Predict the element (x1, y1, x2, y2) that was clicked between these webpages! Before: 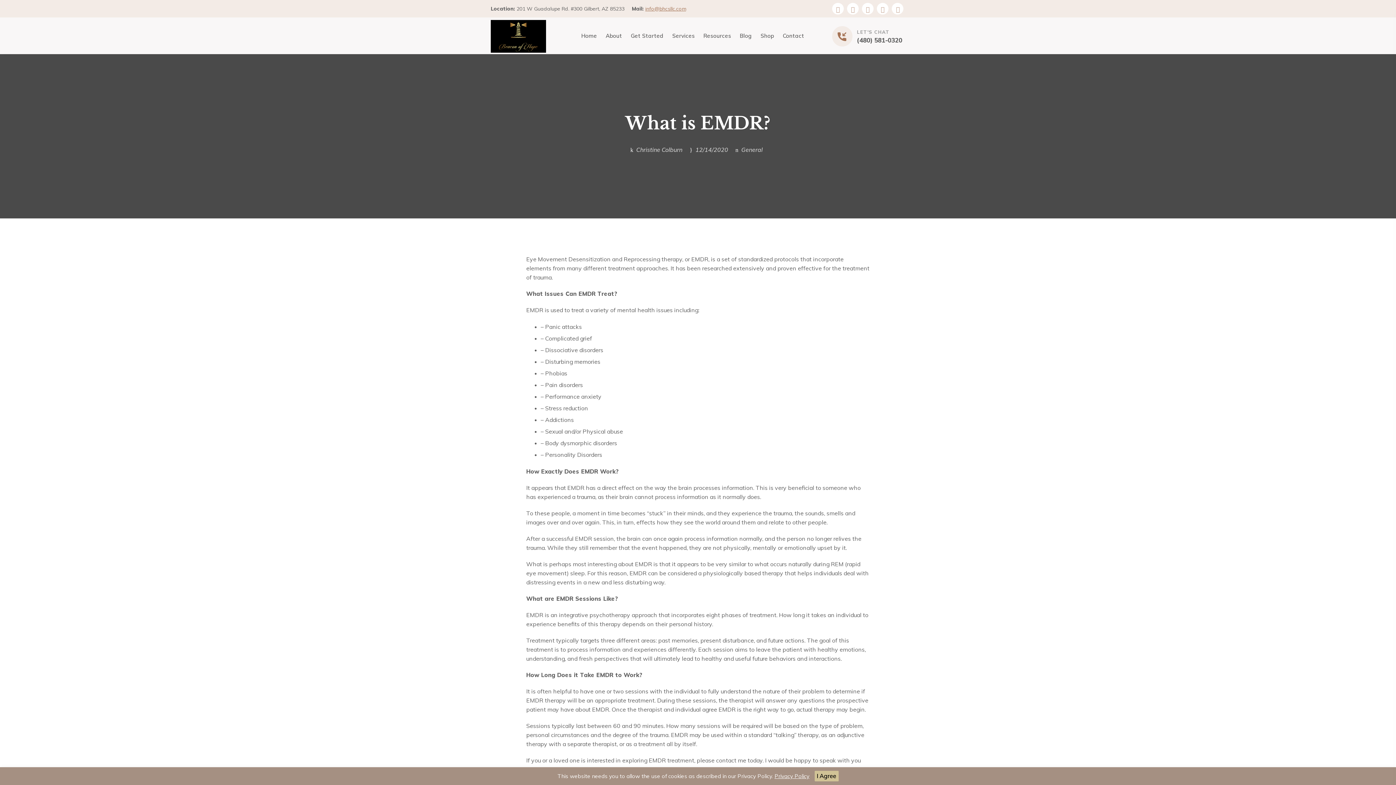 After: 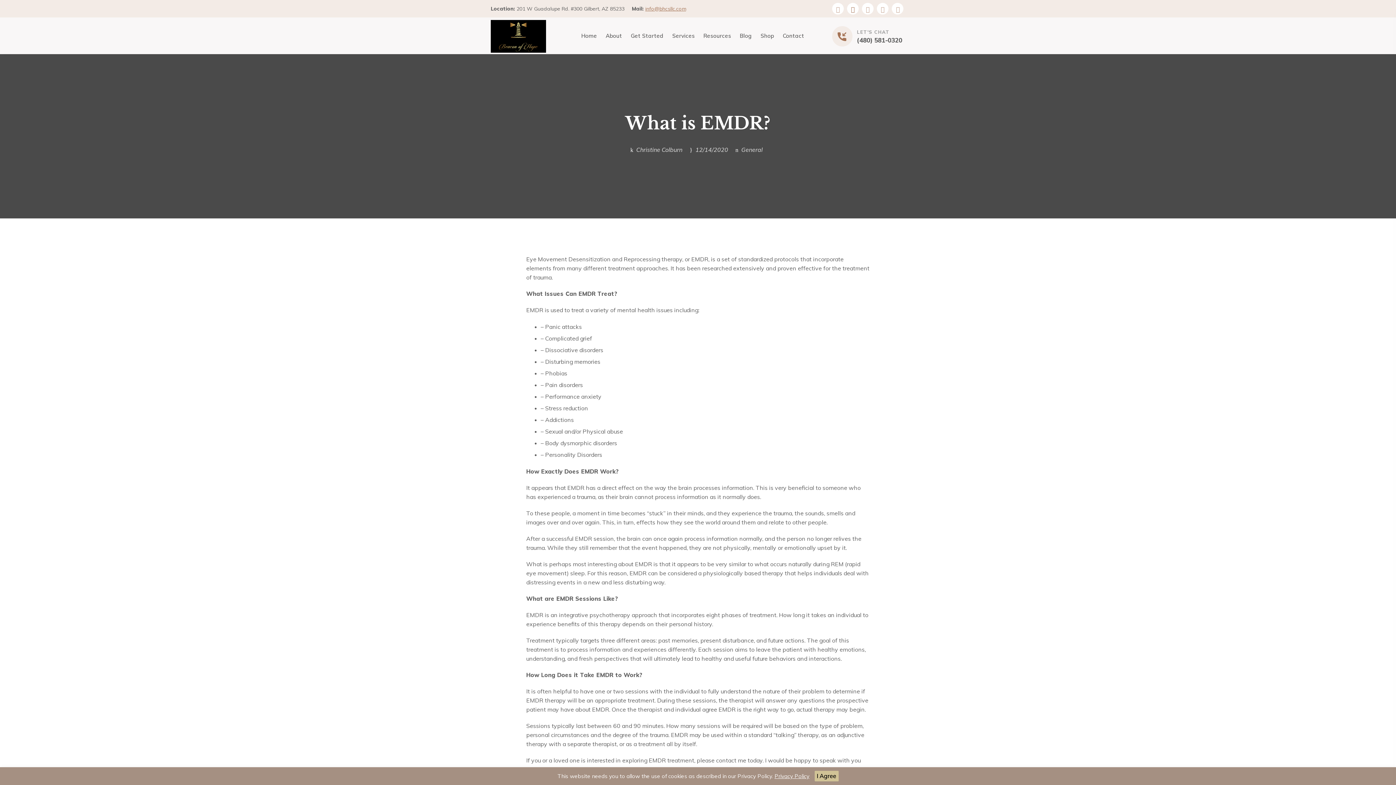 Action: bbox: (851, 5, 854, 13)